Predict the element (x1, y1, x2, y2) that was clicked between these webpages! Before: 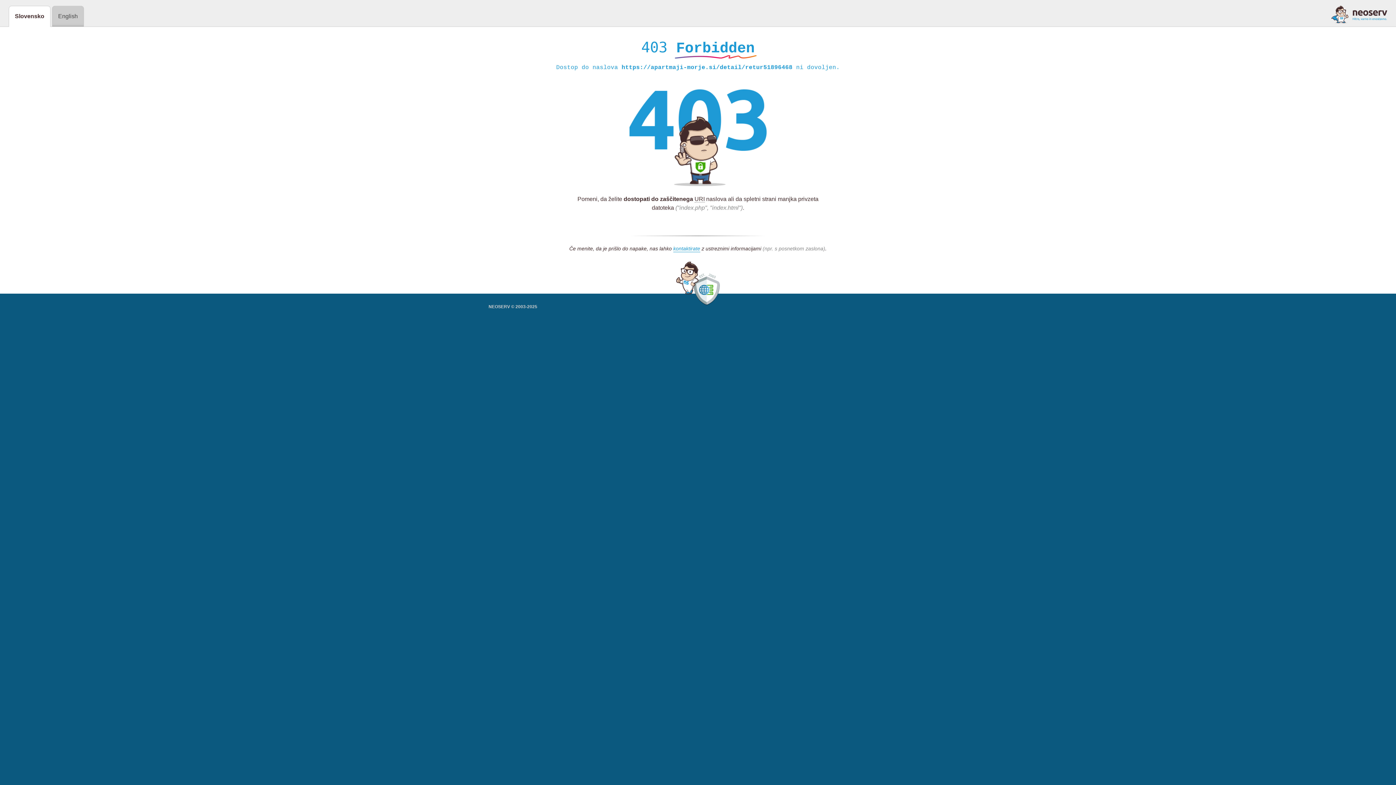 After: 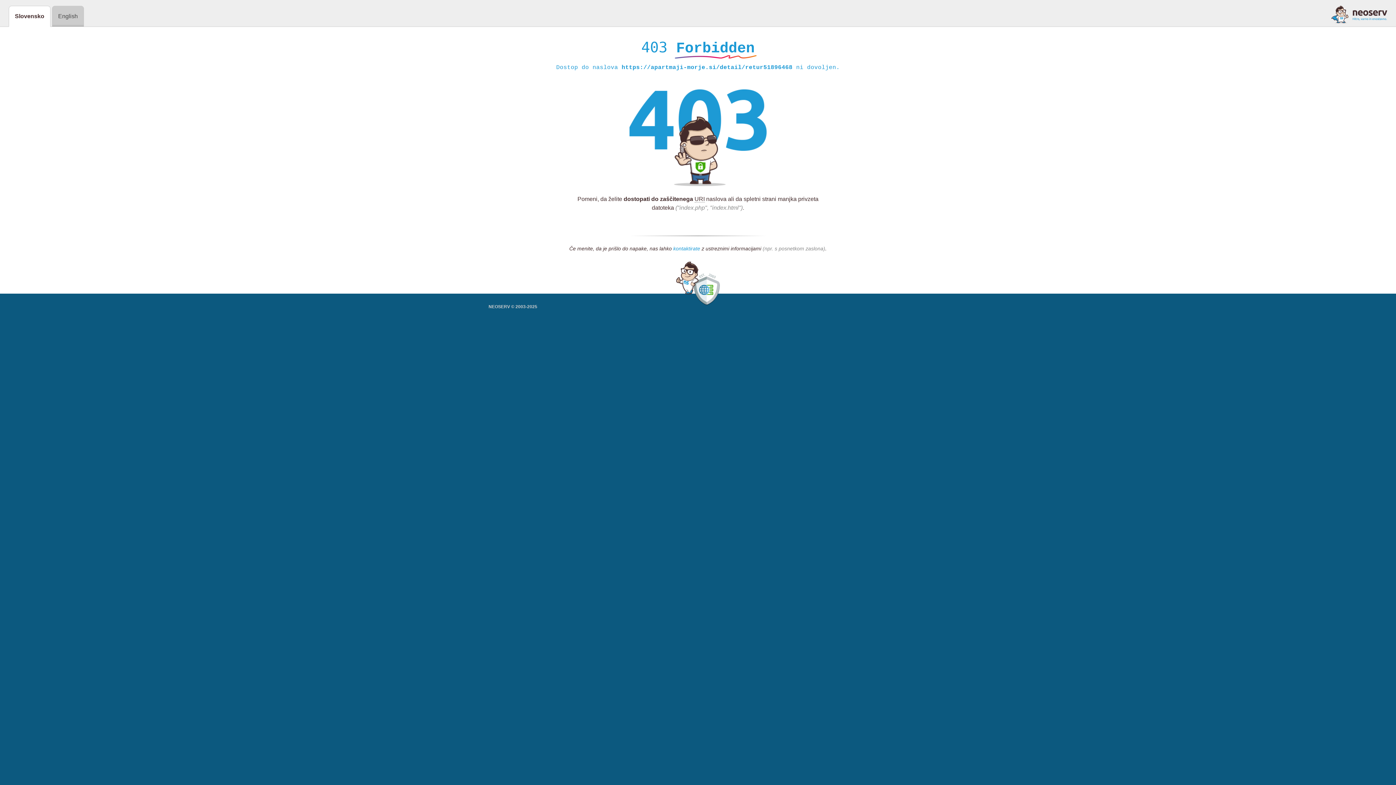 Action: bbox: (673, 245, 700, 252) label: kontaktirate